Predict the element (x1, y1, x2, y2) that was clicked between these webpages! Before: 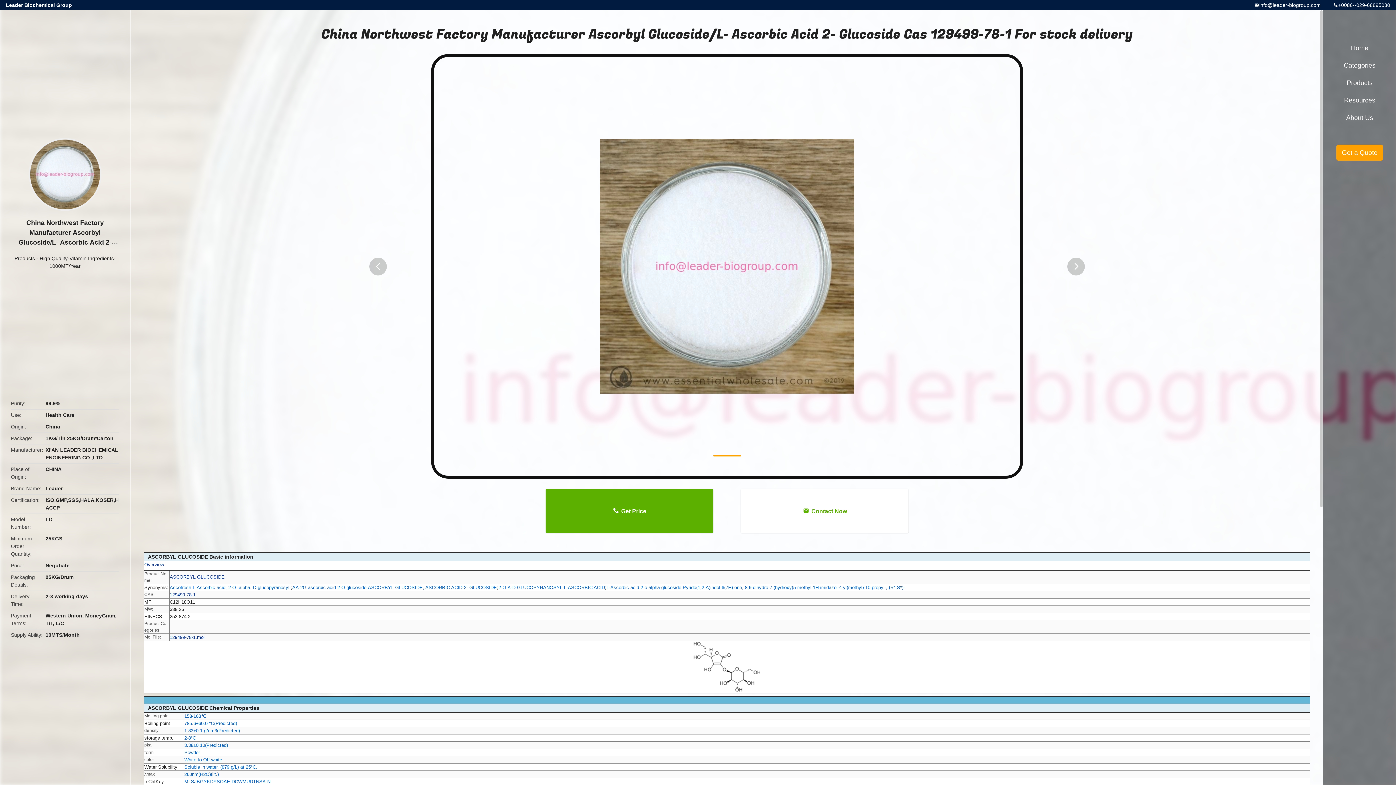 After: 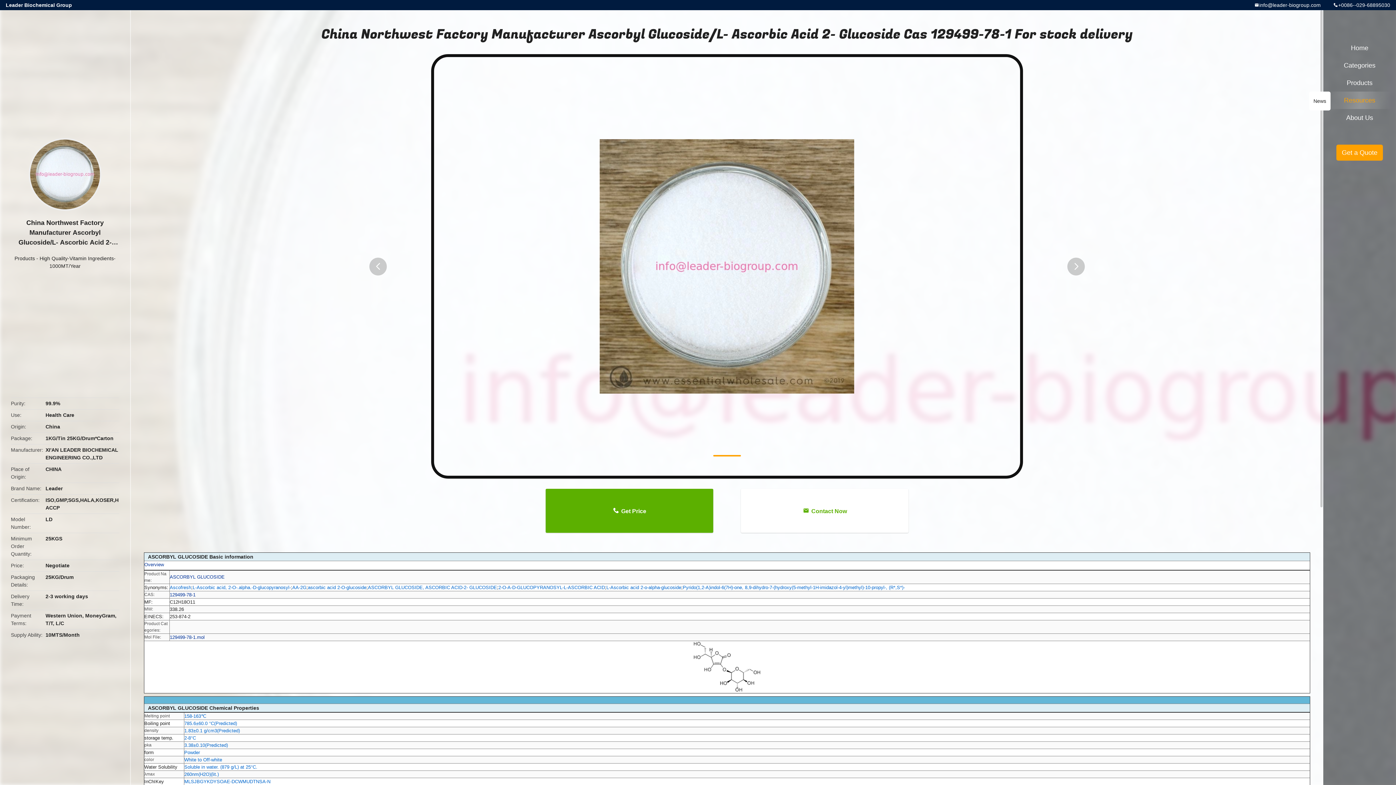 Action: label: Resources bbox: (1327, 91, 1392, 109)